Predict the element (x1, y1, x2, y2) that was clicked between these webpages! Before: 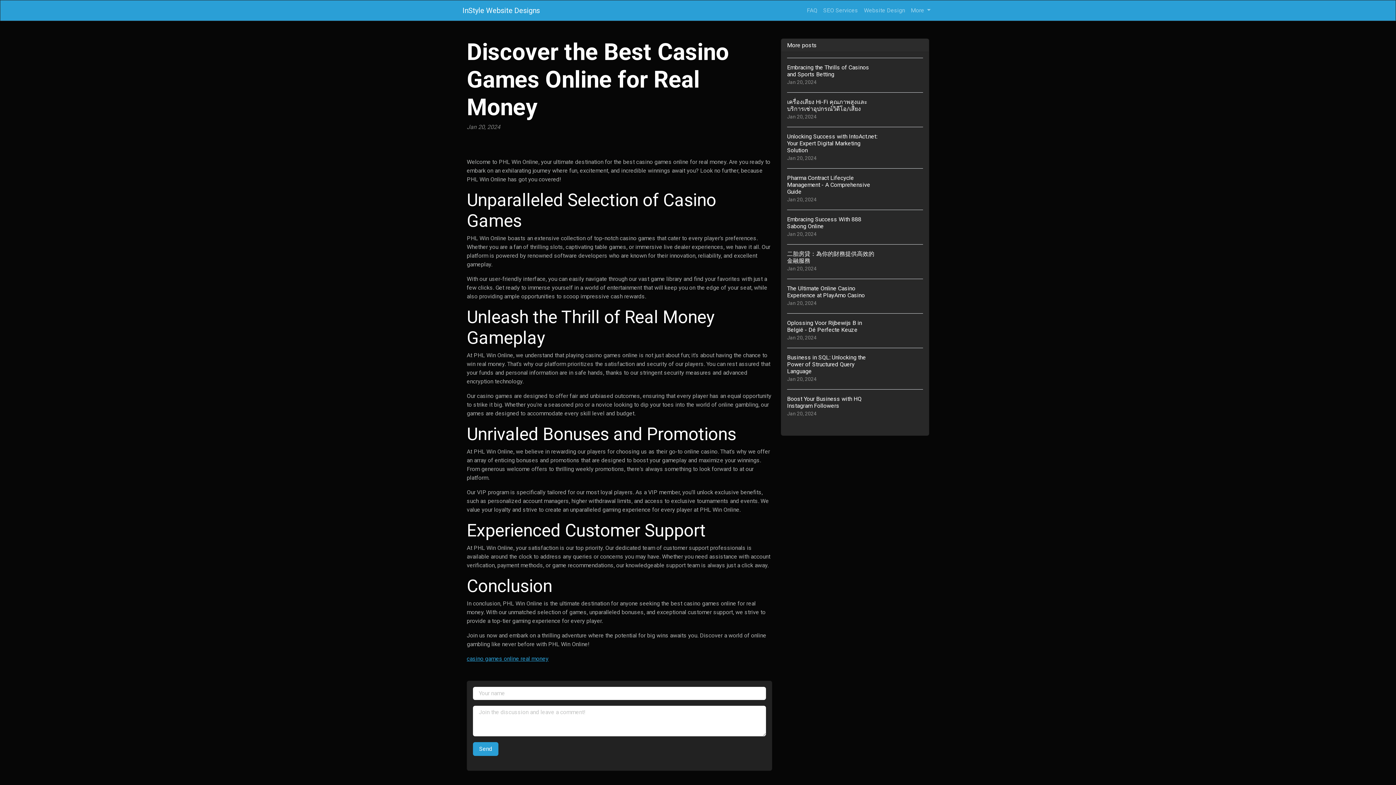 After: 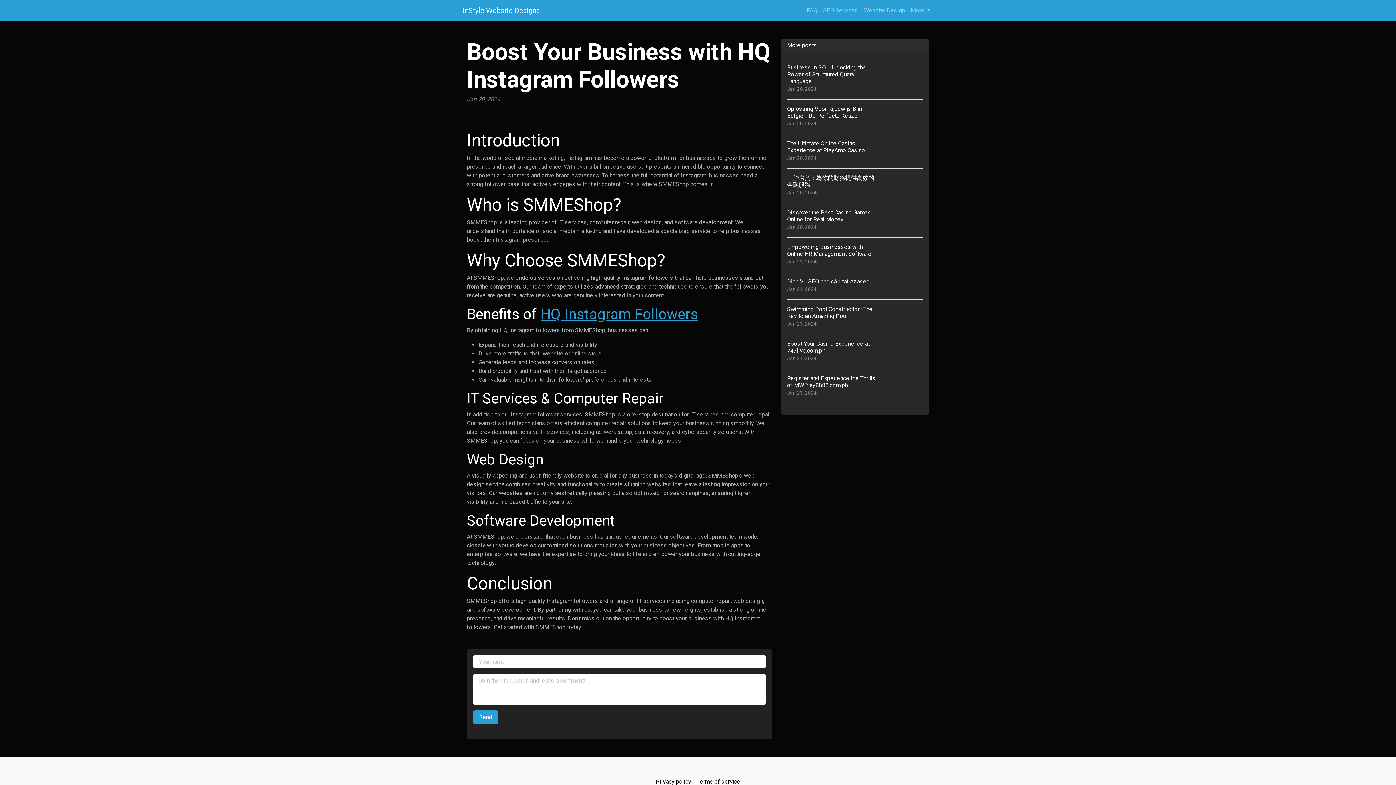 Action: bbox: (787, 389, 923, 424) label: Boost Your Business with HQ Instagram Followers
Jan 20, 2024